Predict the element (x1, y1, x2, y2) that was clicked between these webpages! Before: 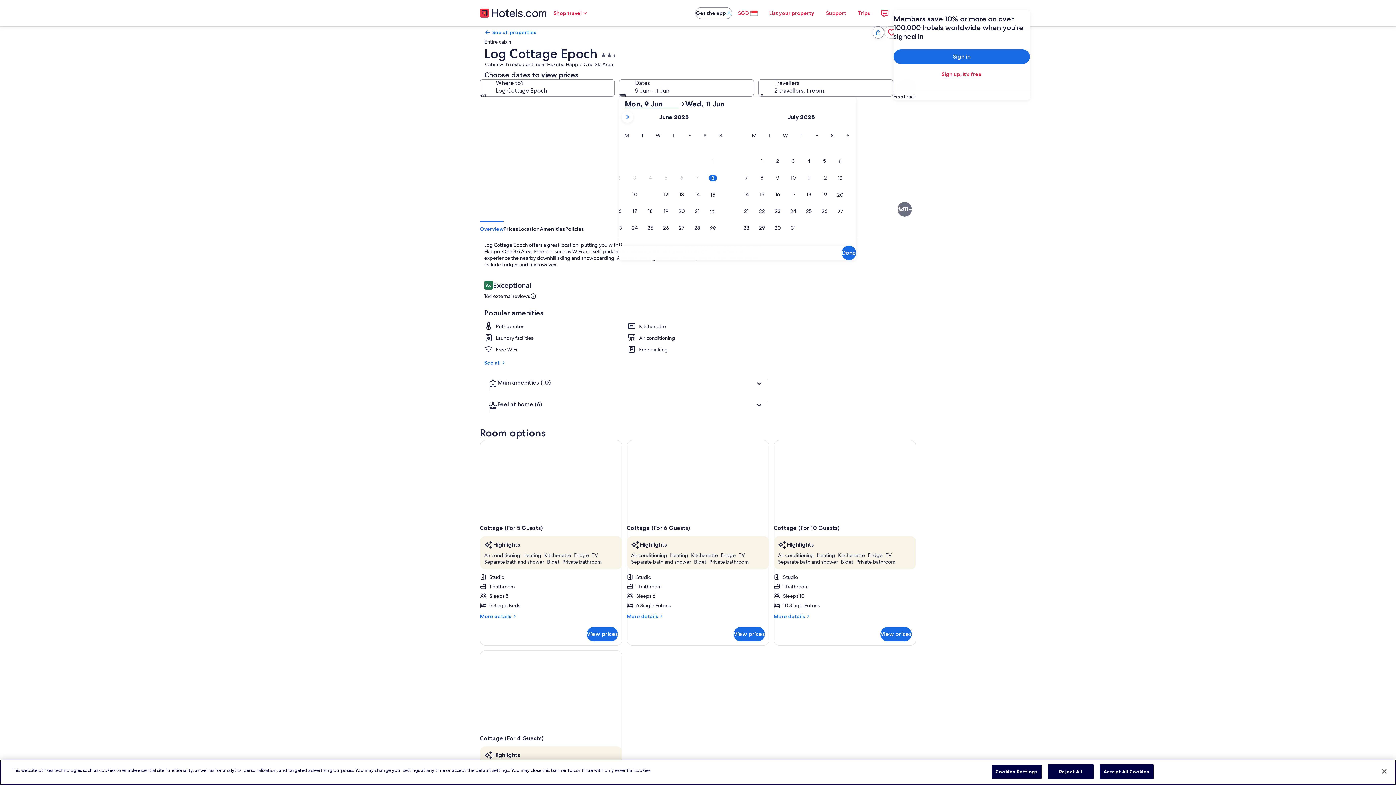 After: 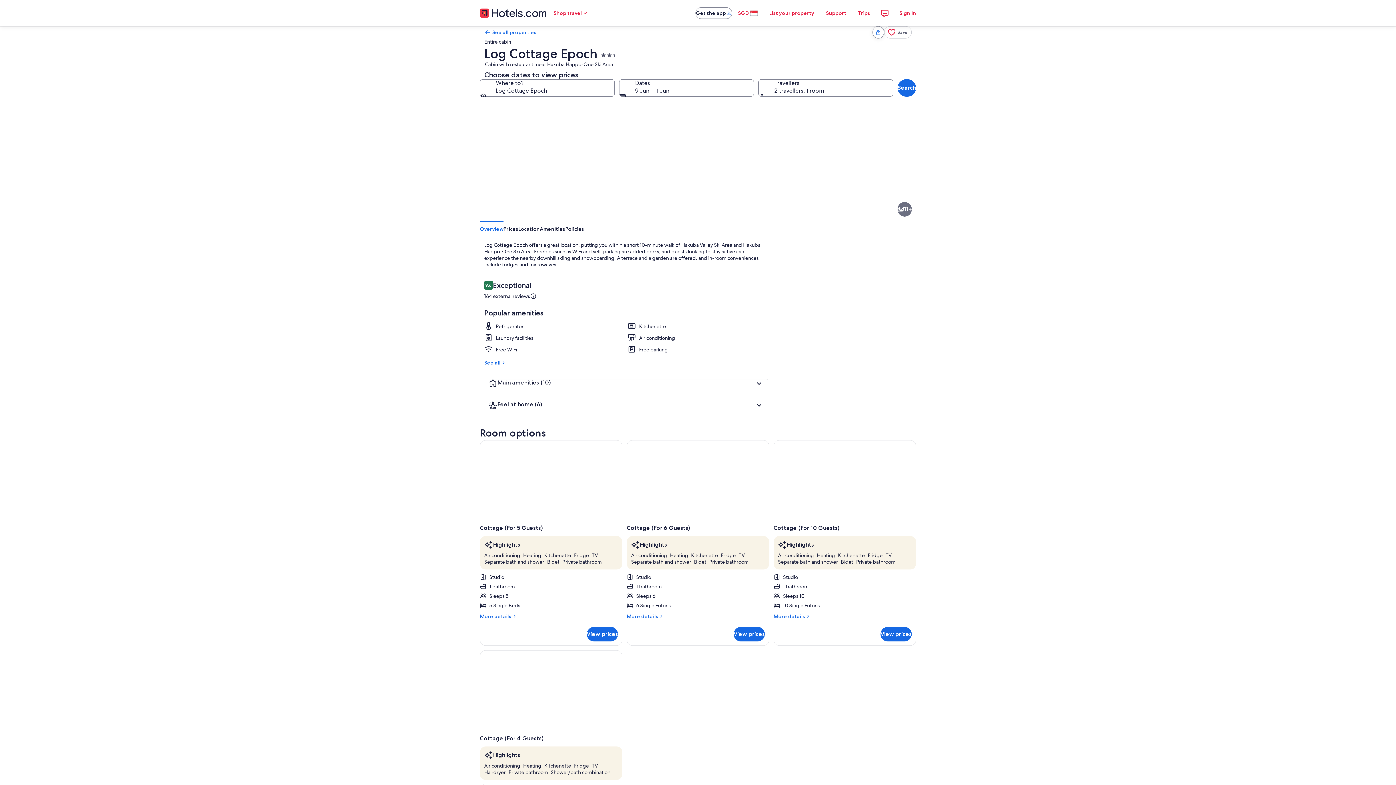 Action: bbox: (1376, 763, 1392, 779) label: Close